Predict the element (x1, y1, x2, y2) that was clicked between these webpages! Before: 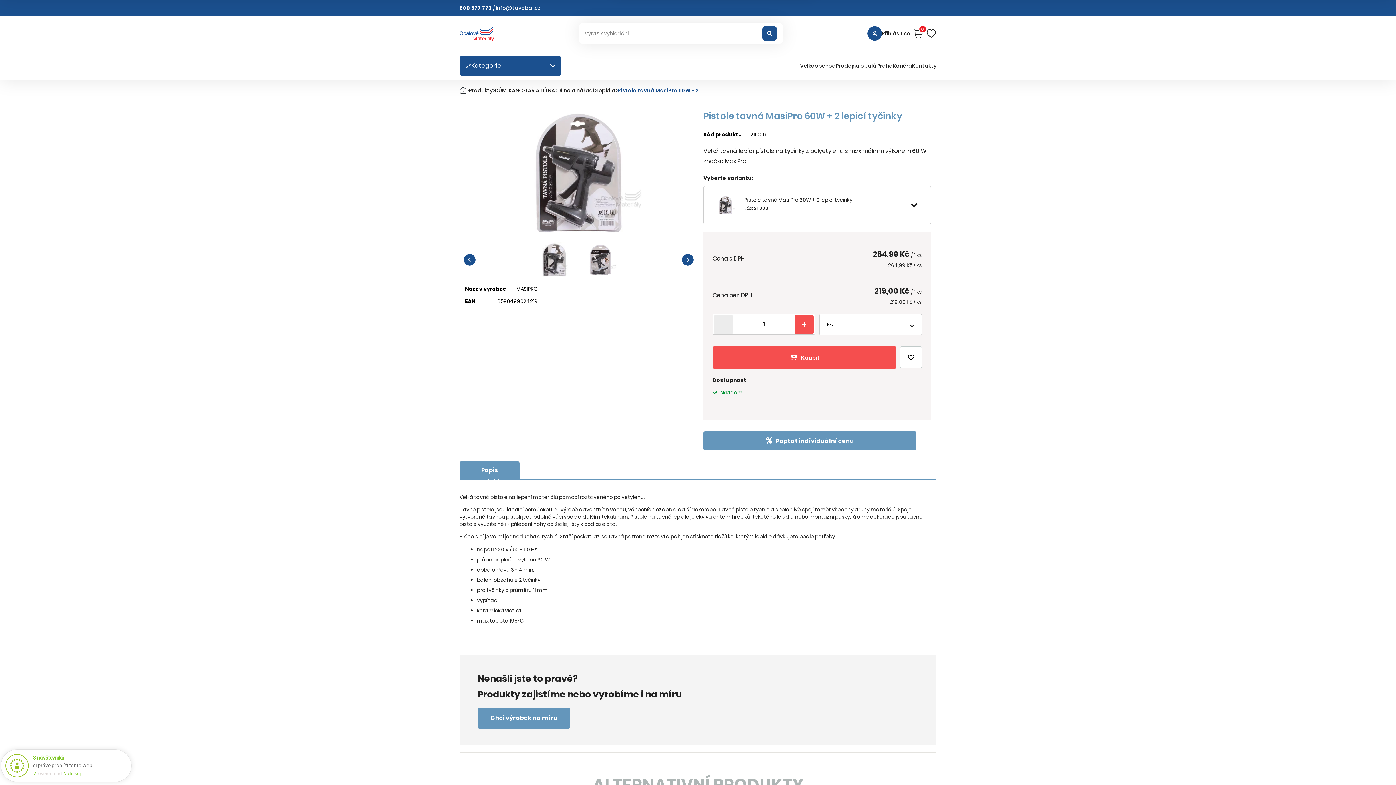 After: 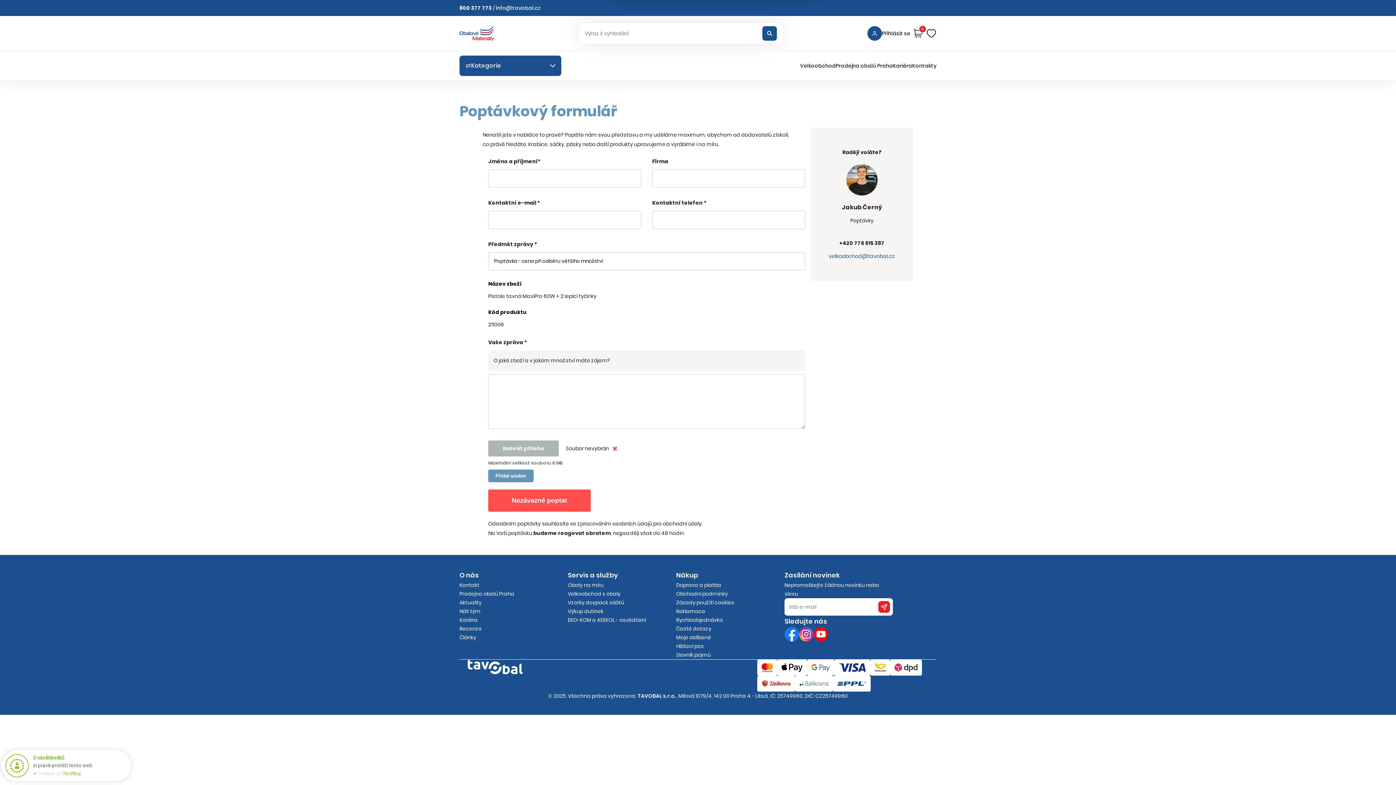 Action: bbox: (703, 431, 916, 450) label: Poptat individuální cenu